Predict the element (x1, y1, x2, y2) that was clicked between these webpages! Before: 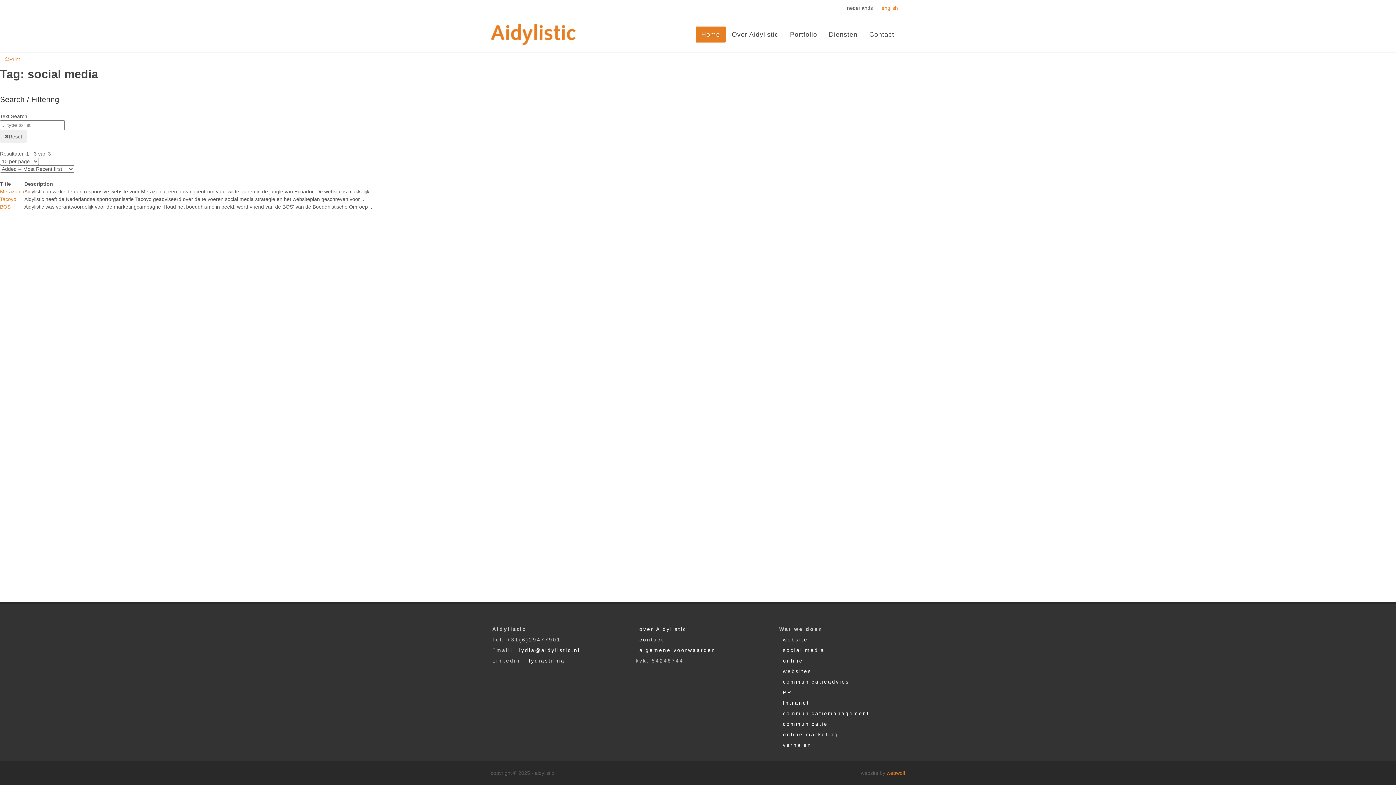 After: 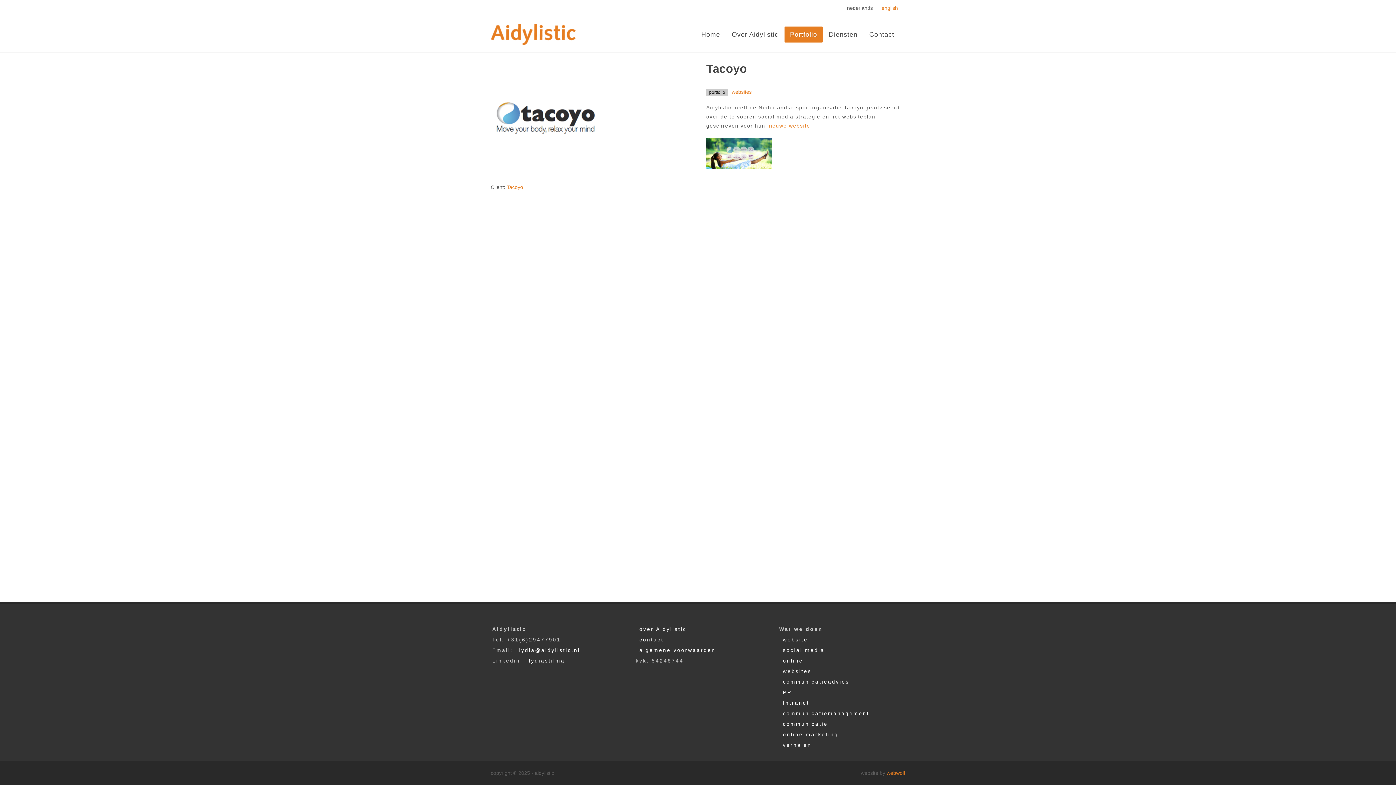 Action: label: Tacoyo bbox: (0, 196, 16, 202)